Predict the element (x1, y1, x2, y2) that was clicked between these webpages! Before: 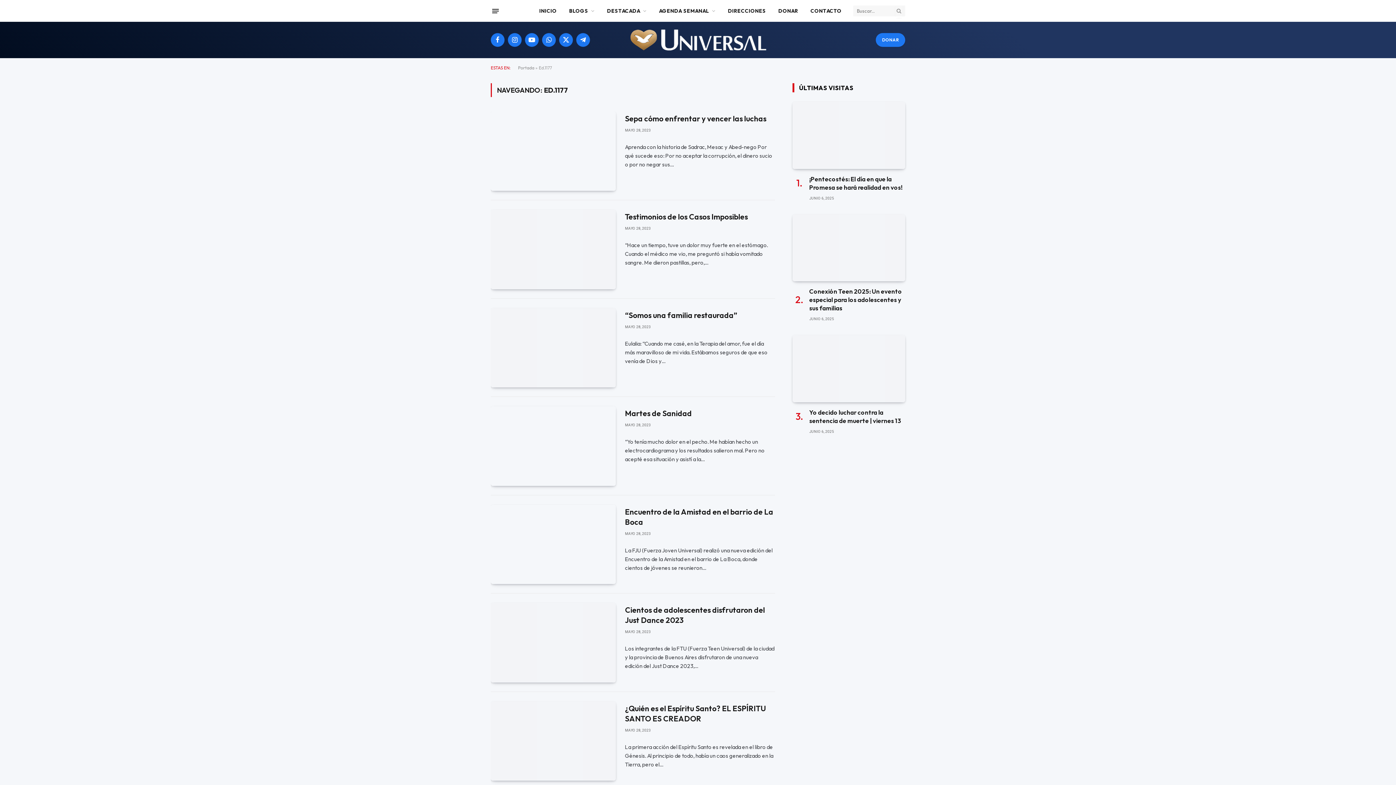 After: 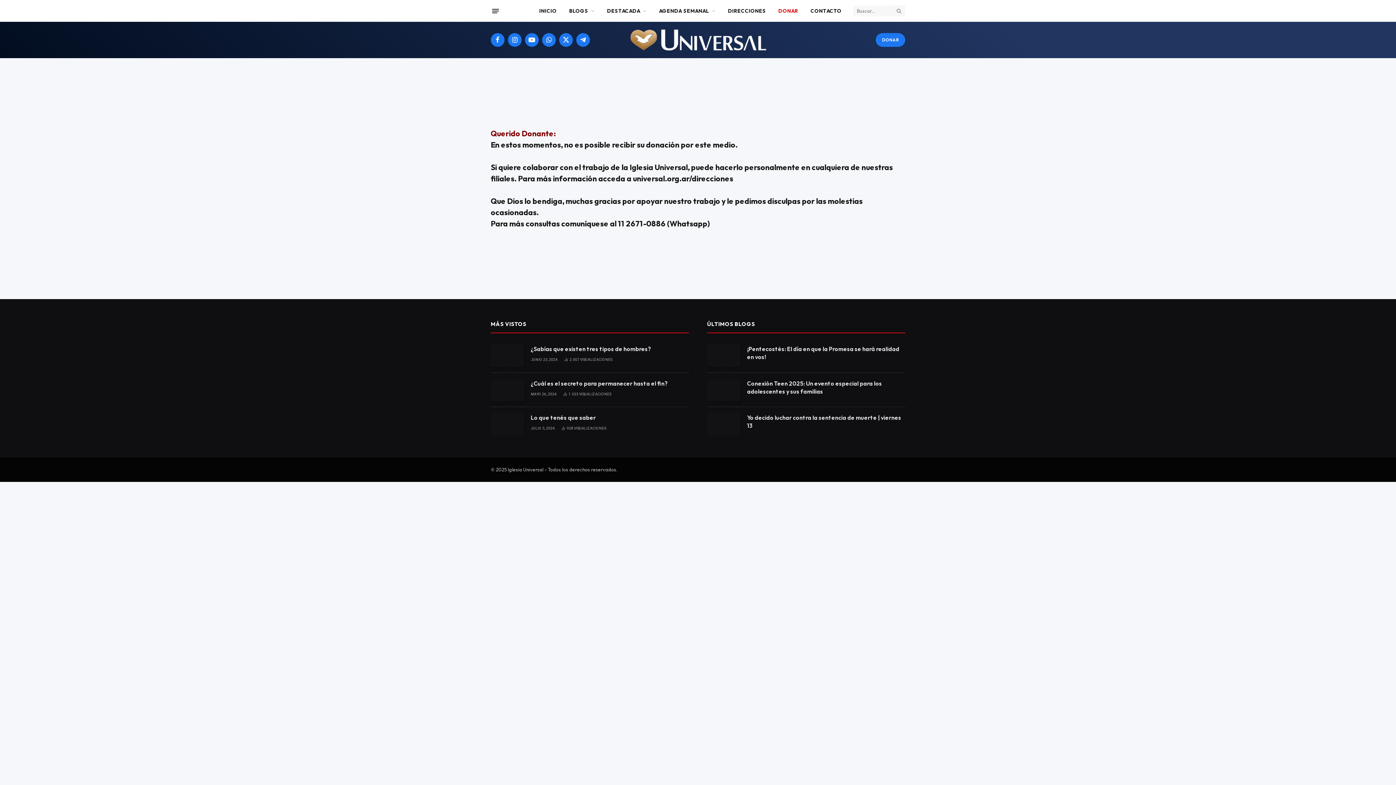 Action: label: DONAR bbox: (876, 33, 905, 46)